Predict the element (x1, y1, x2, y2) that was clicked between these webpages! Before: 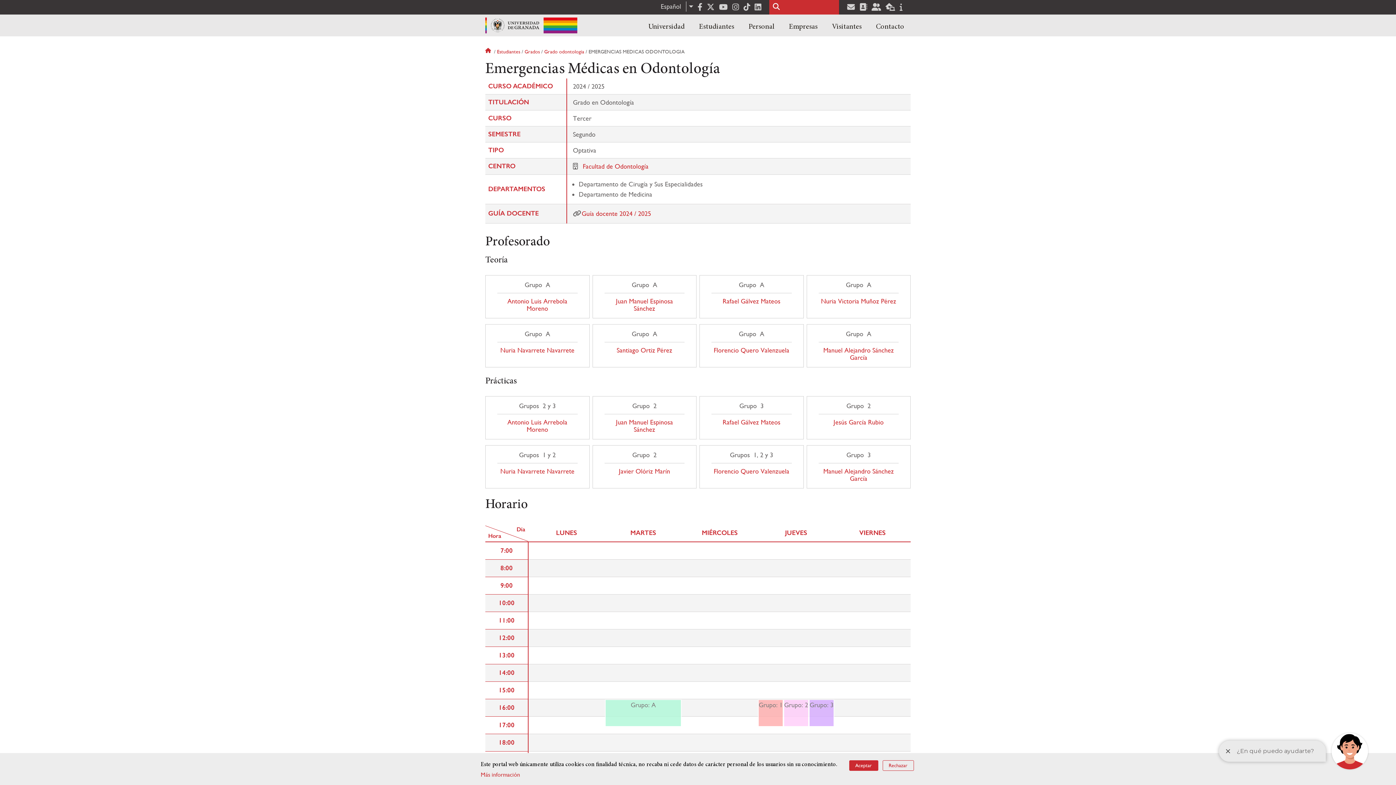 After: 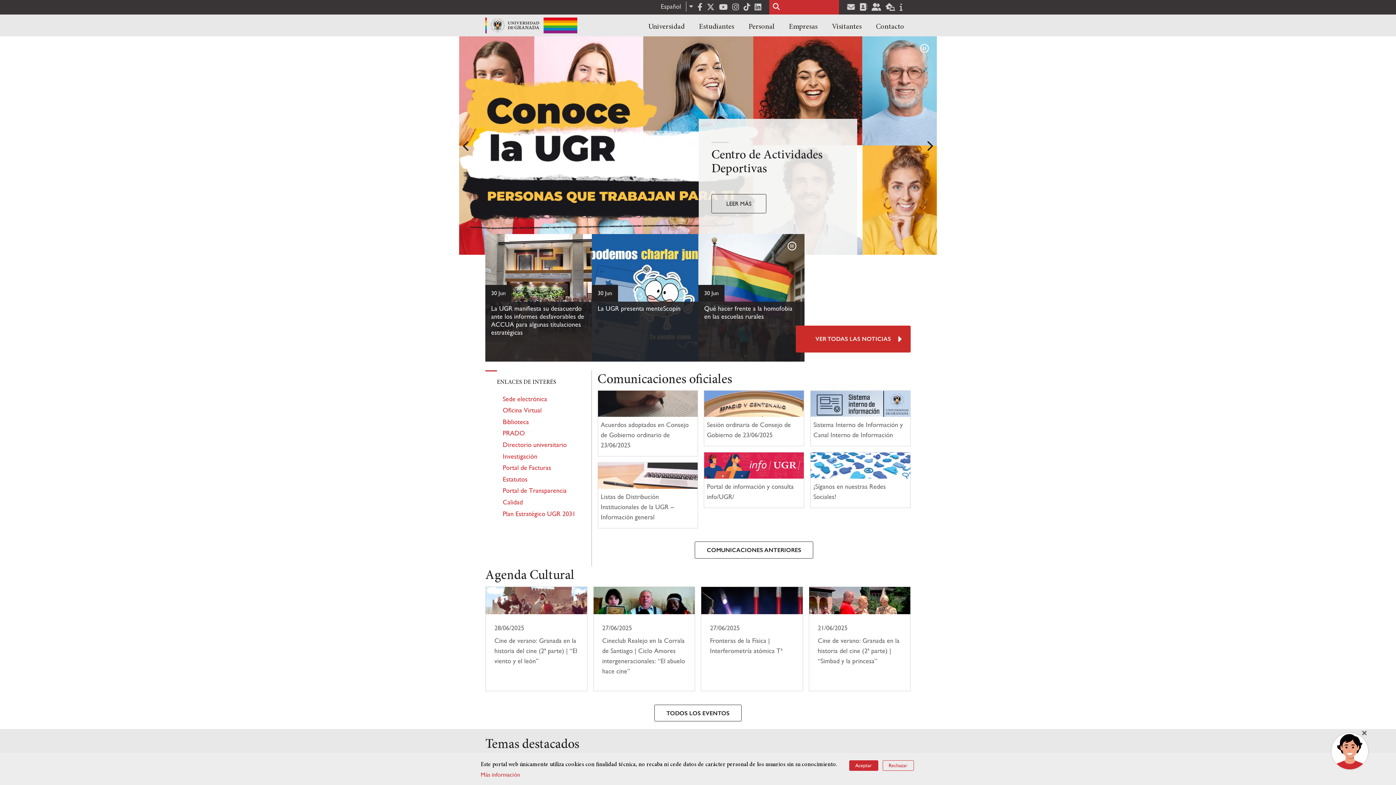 Action: bbox: (485, 17, 577, 33)